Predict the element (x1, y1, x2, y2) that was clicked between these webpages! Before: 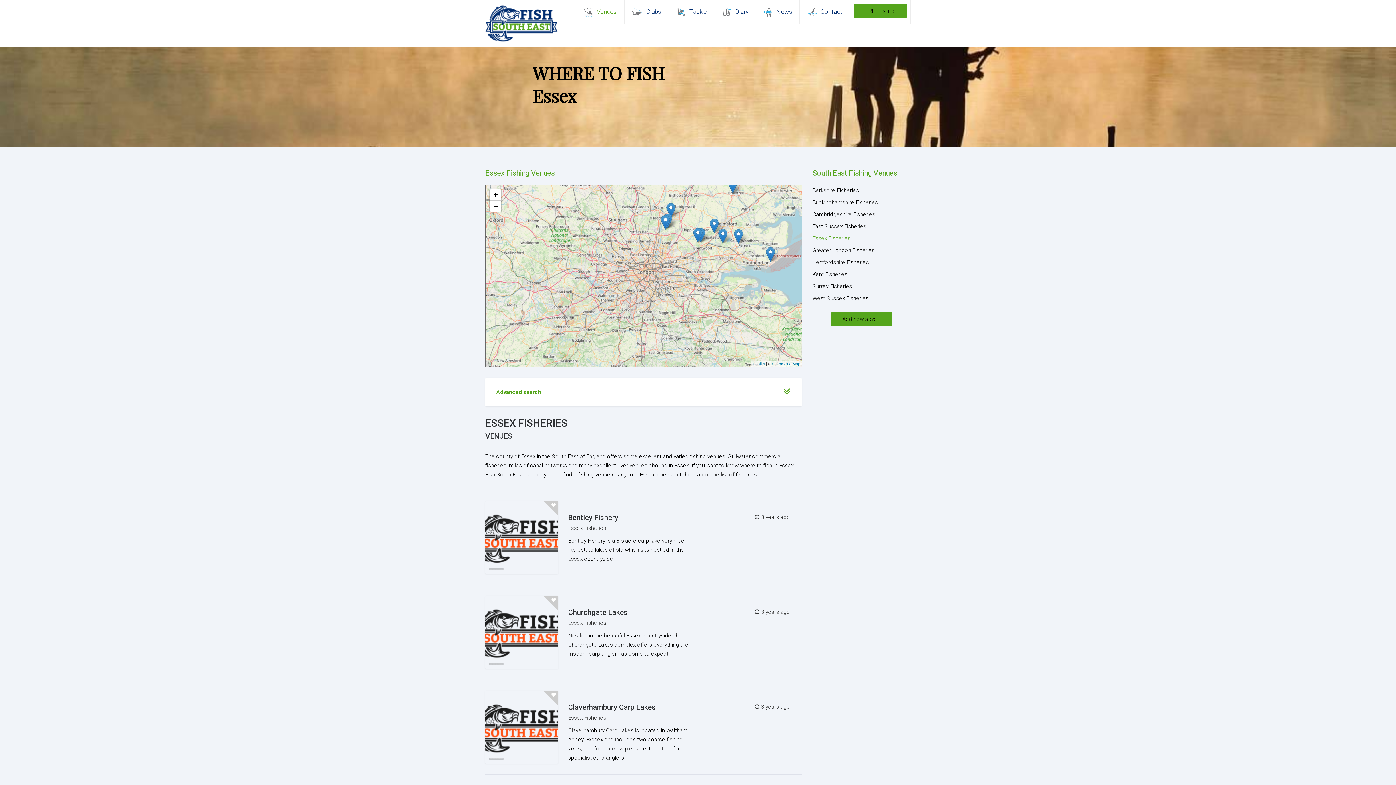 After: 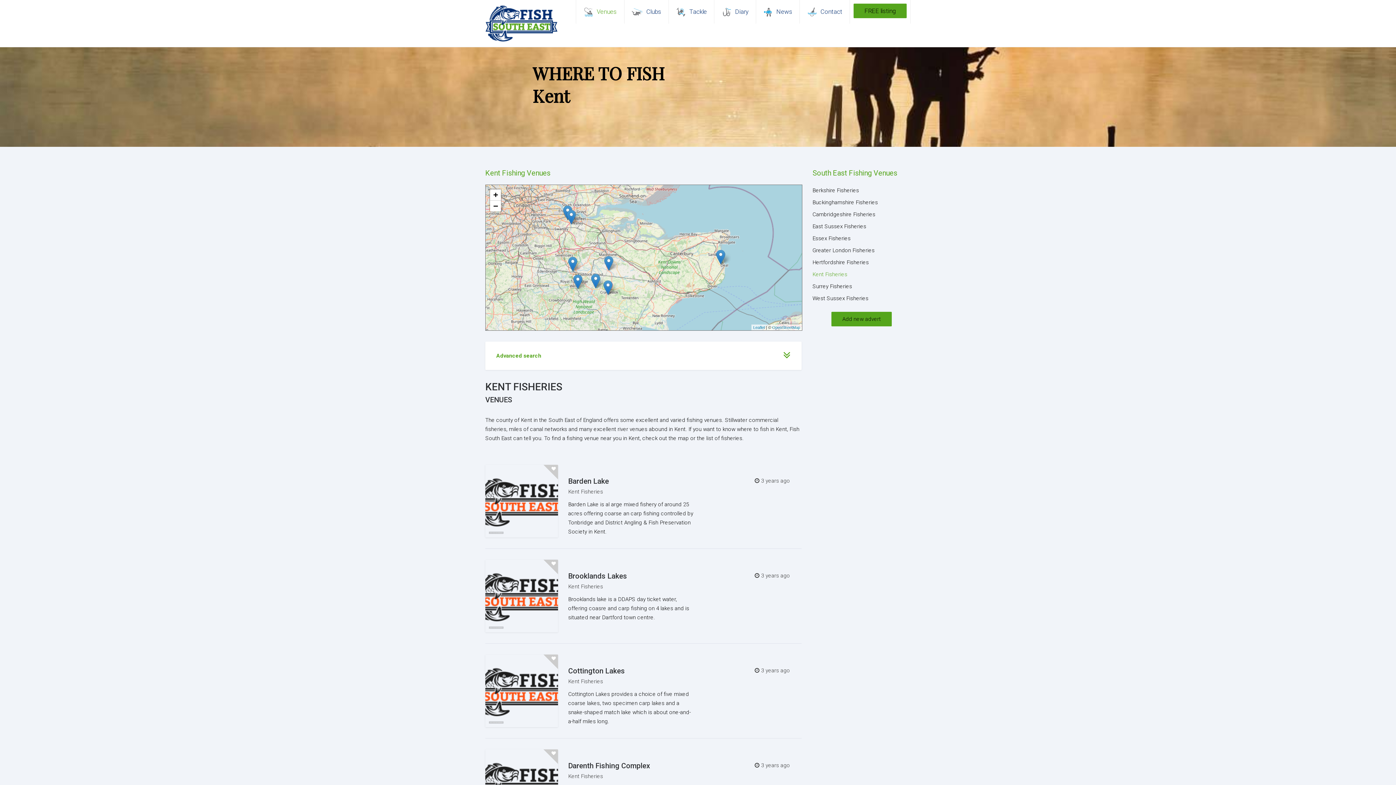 Action: bbox: (812, 268, 910, 280) label: Kent Fisheries